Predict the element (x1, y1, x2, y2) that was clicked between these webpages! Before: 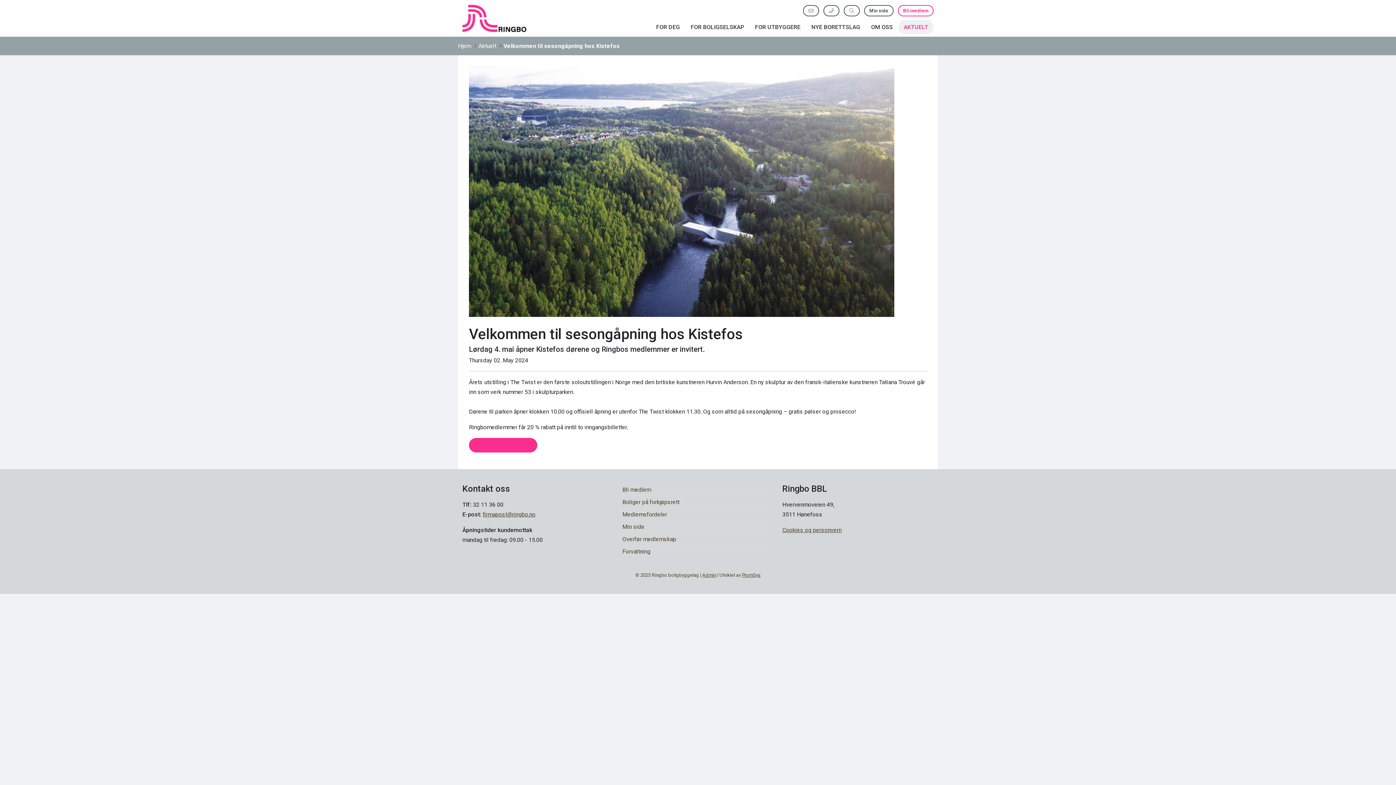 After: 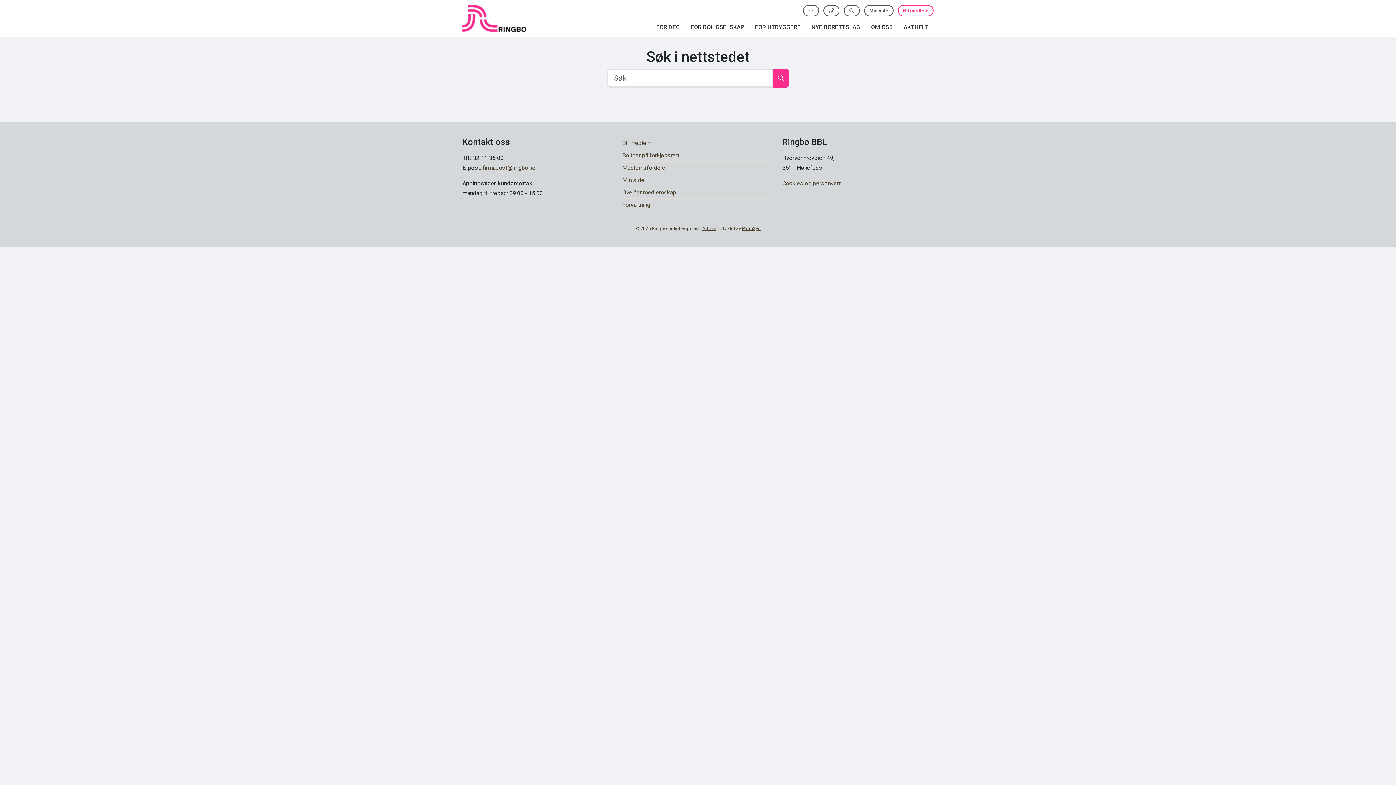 Action: label: Søk etter innhold bbox: (844, 4, 860, 16)